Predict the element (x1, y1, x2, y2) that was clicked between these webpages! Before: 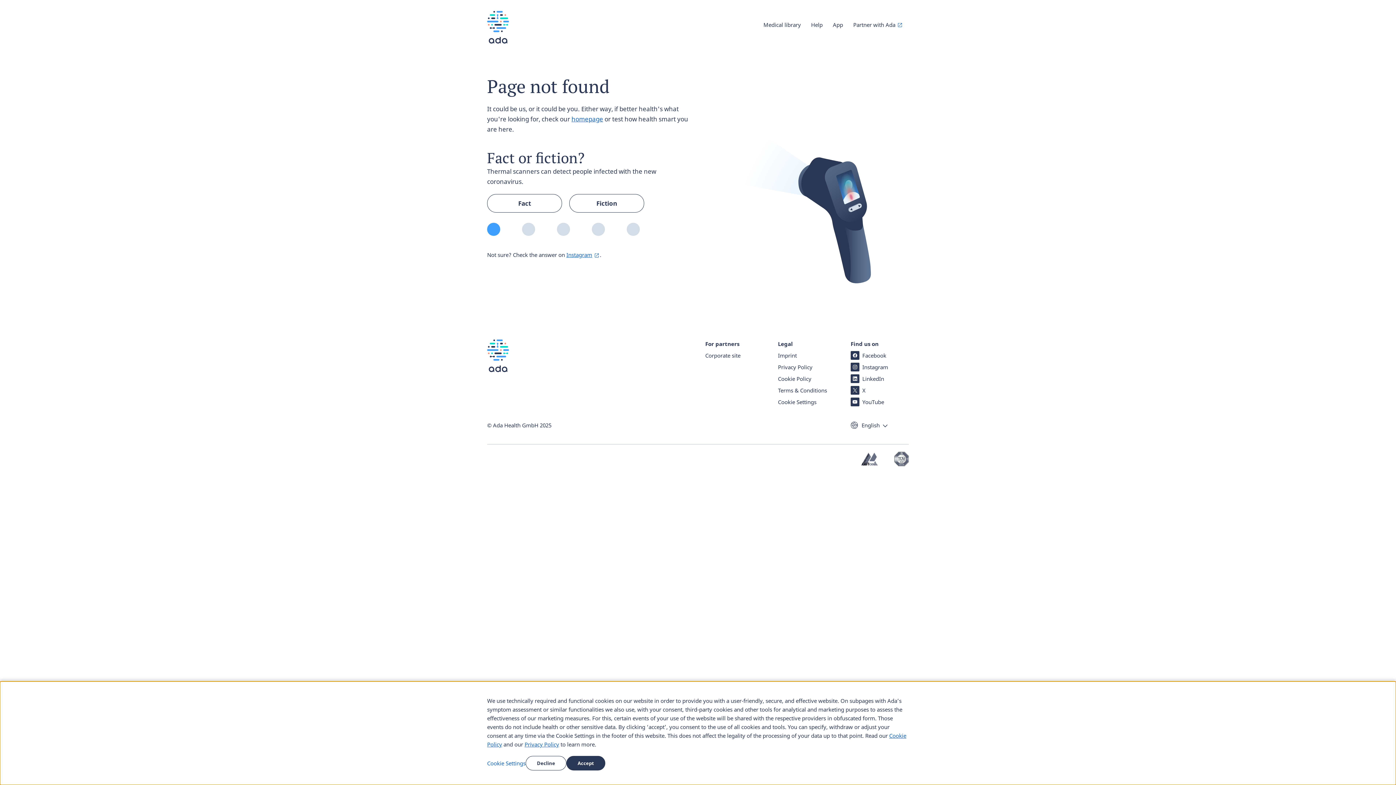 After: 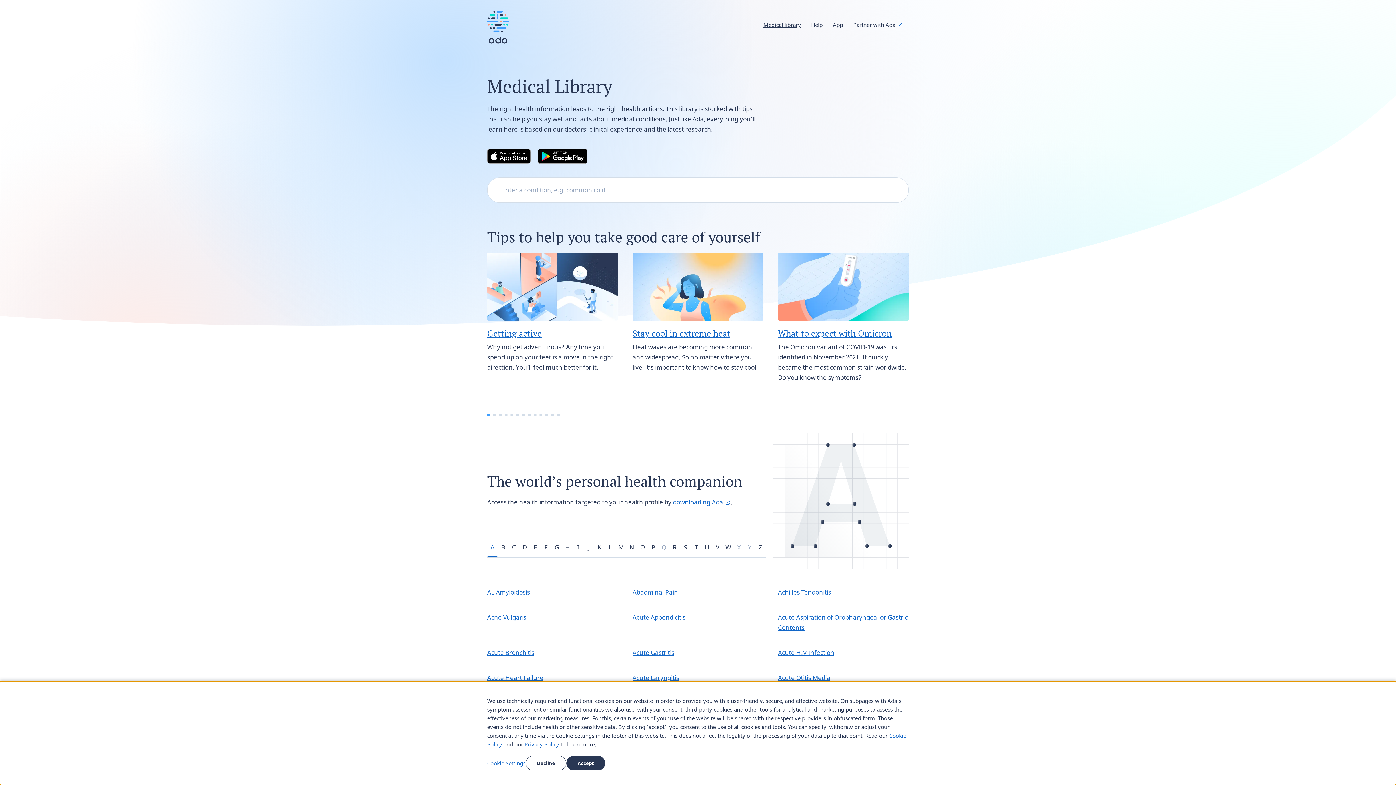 Action: label: Medical library bbox: (763, 17, 801, 31)